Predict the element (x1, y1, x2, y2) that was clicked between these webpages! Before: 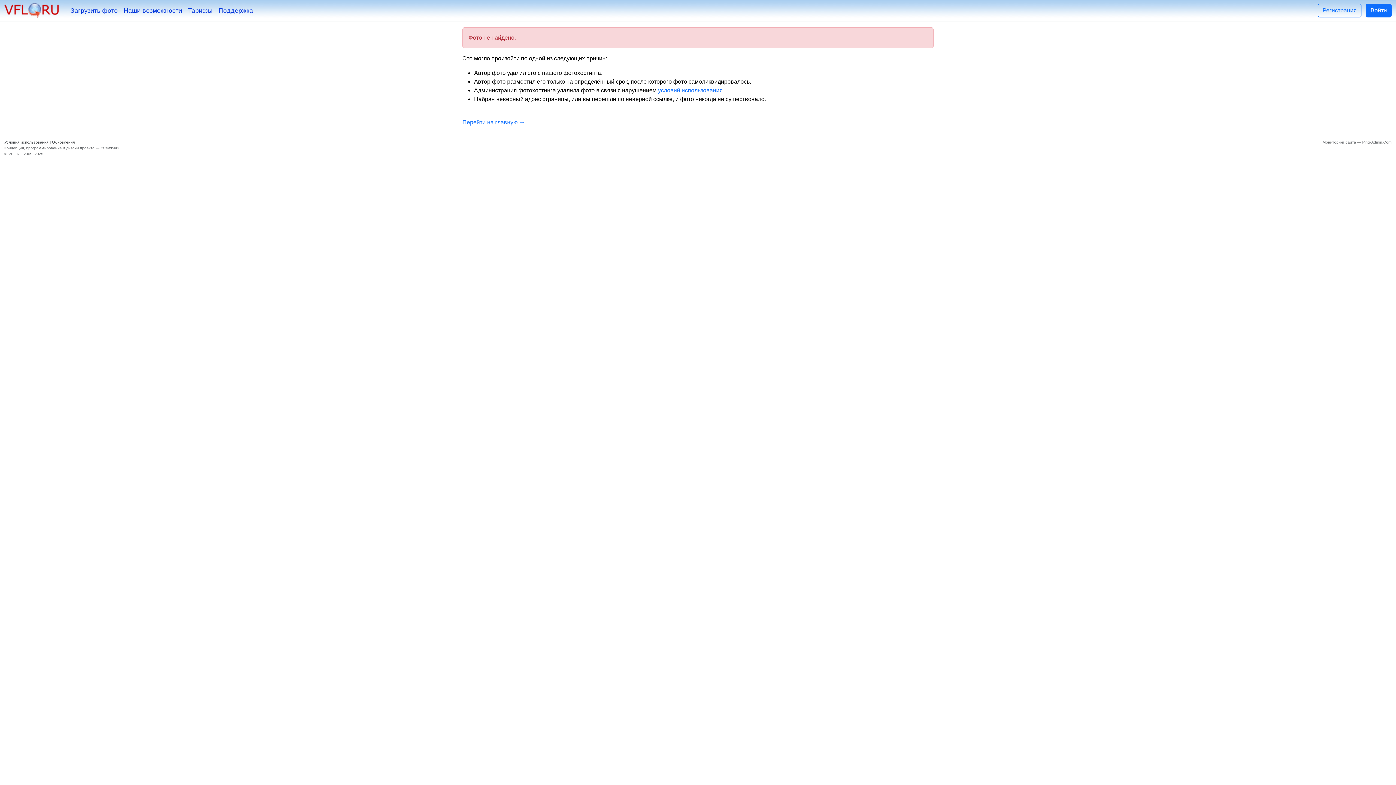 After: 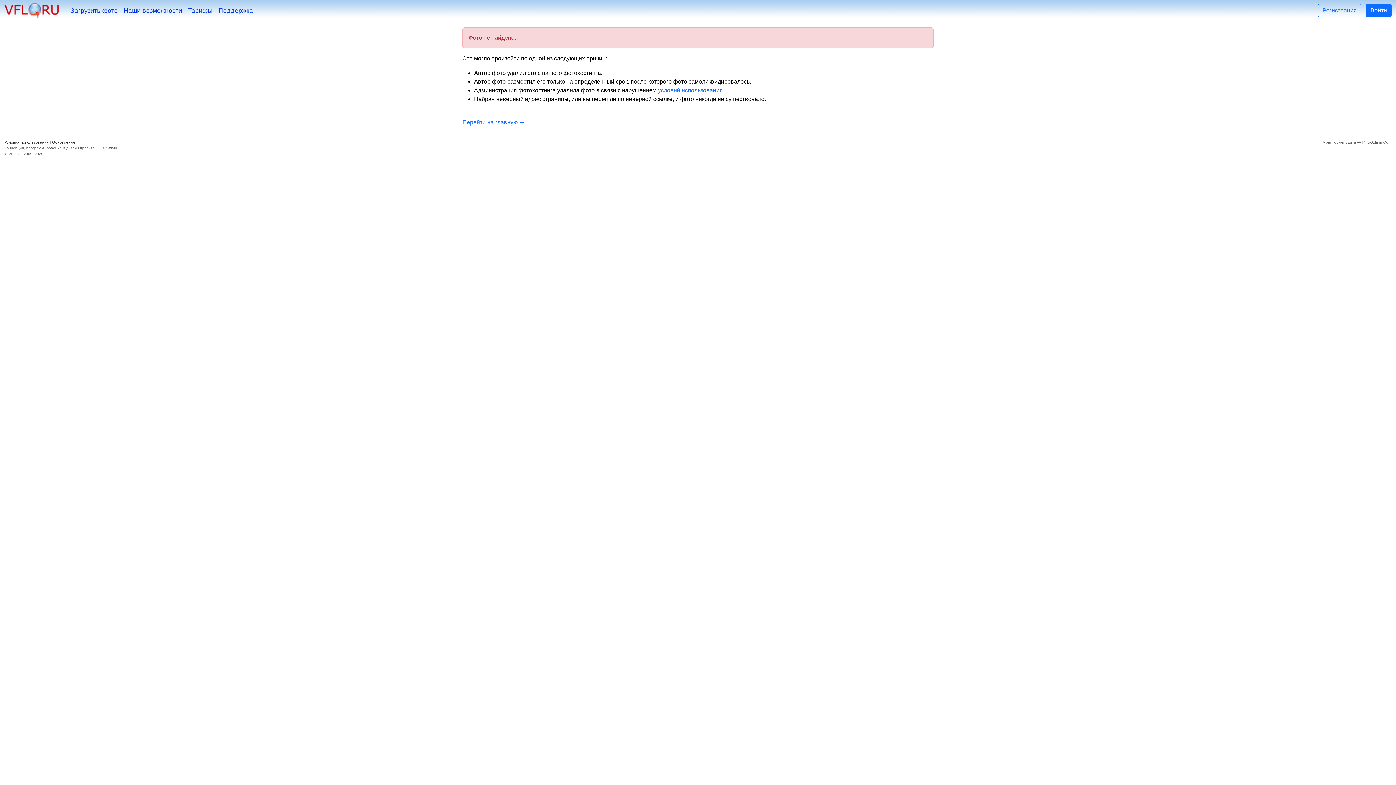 Action: label: Седжин bbox: (102, 145, 117, 150)